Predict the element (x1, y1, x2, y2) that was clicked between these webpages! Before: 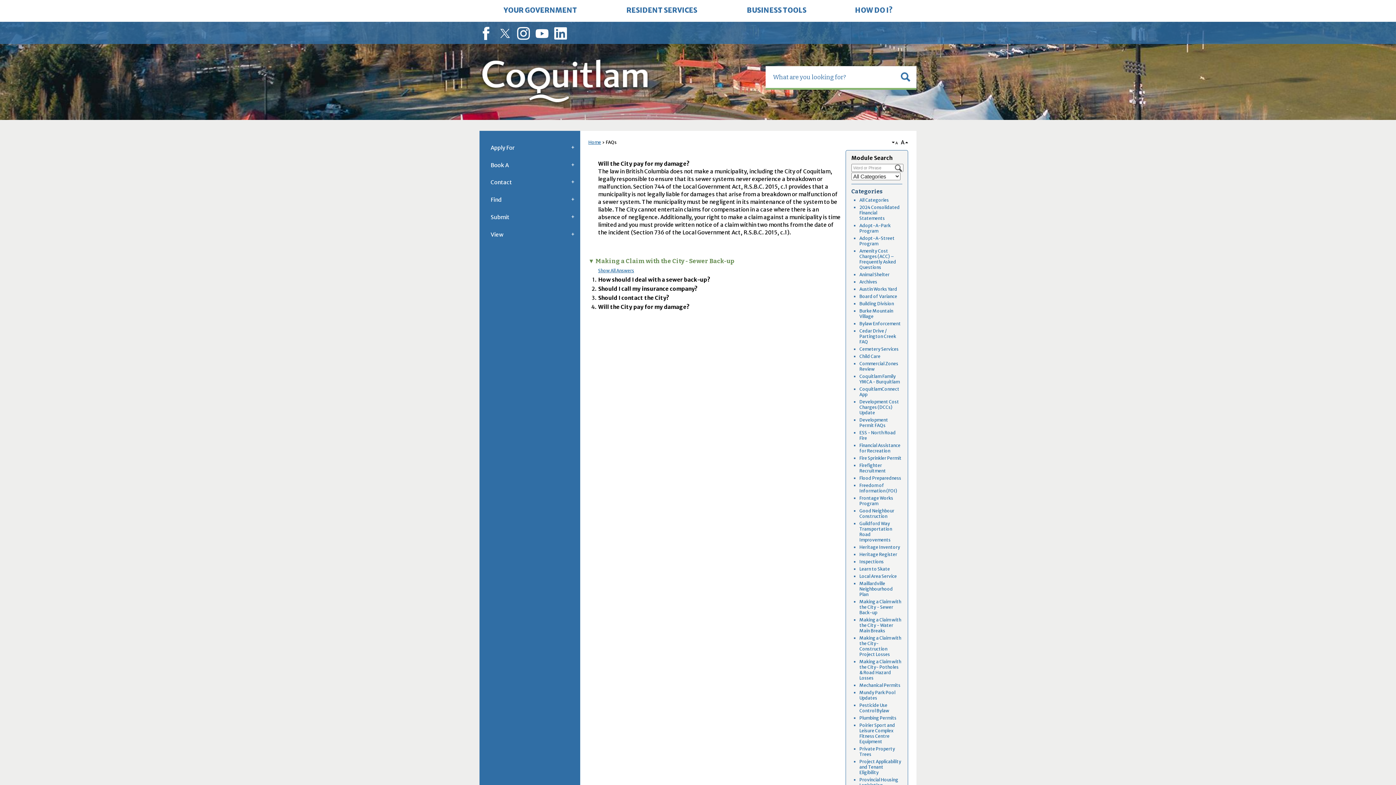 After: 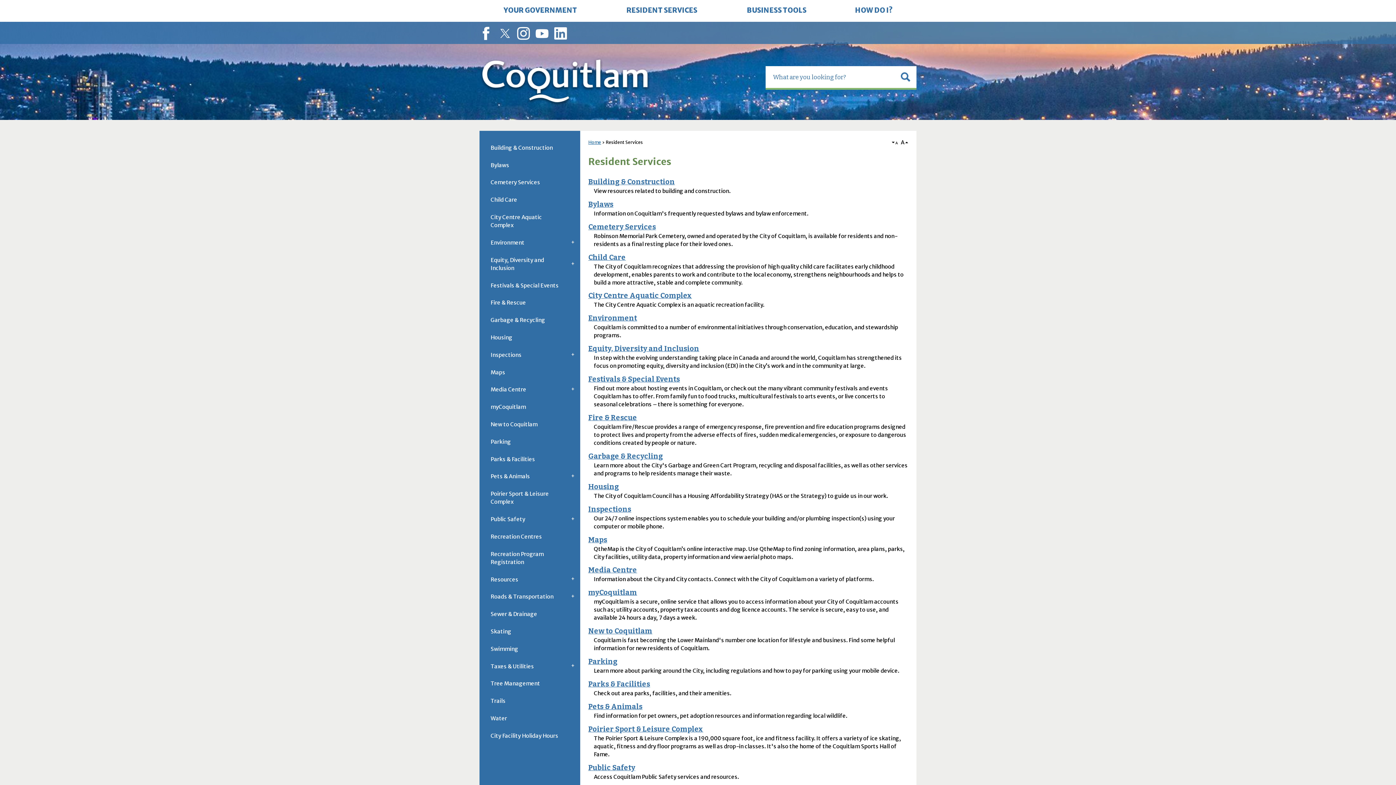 Action: bbox: (601, 0, 722, 21) label: RESIDENT SERVICES